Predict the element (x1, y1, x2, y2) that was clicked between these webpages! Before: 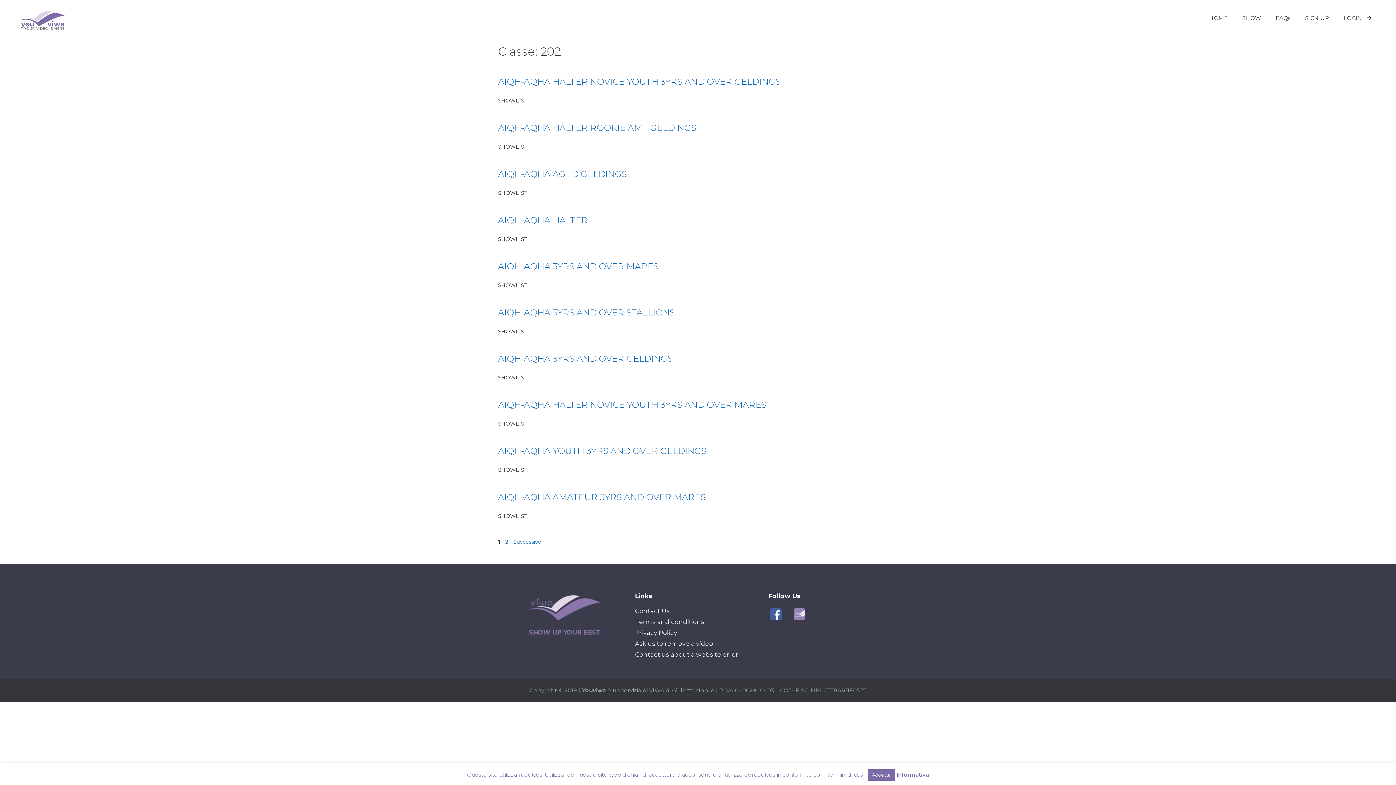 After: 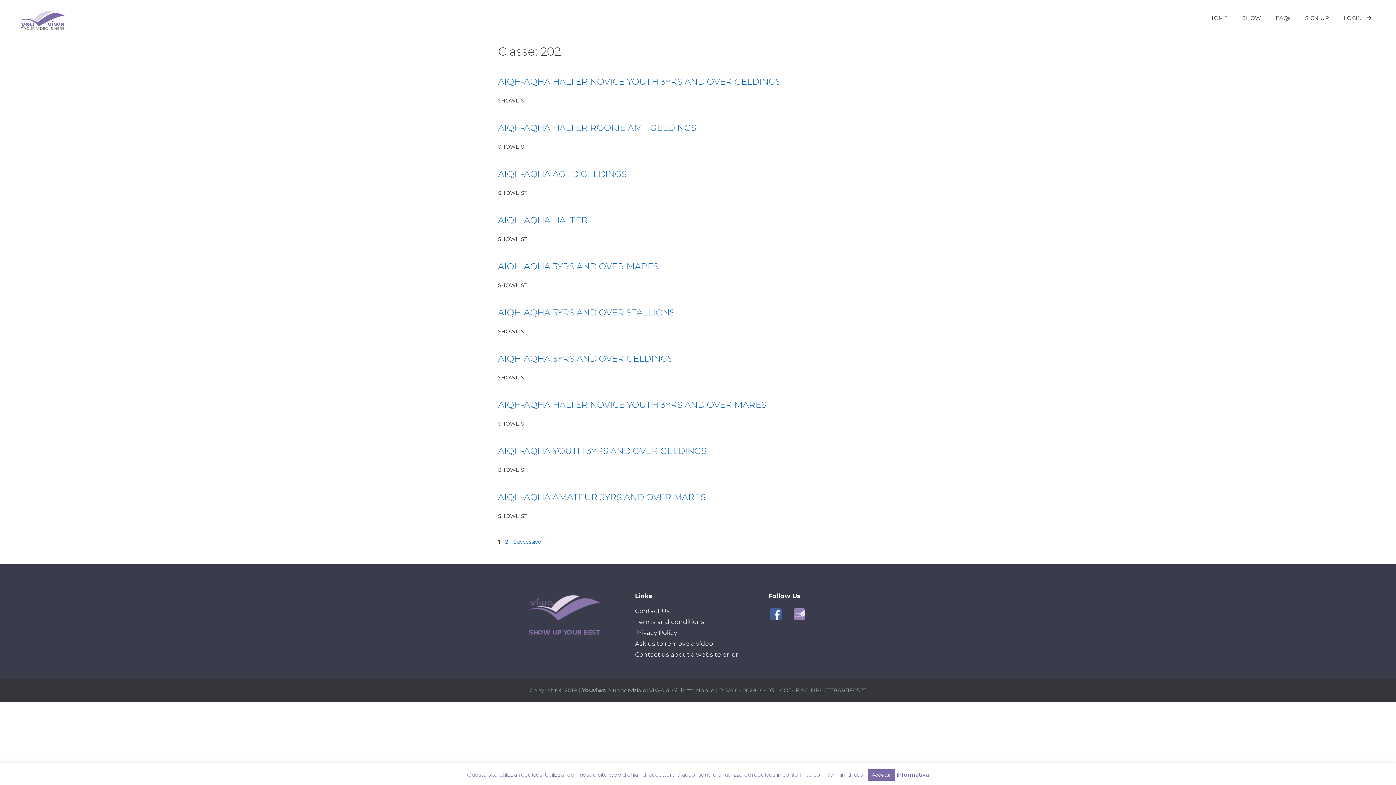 Action: bbox: (793, 608, 805, 620)